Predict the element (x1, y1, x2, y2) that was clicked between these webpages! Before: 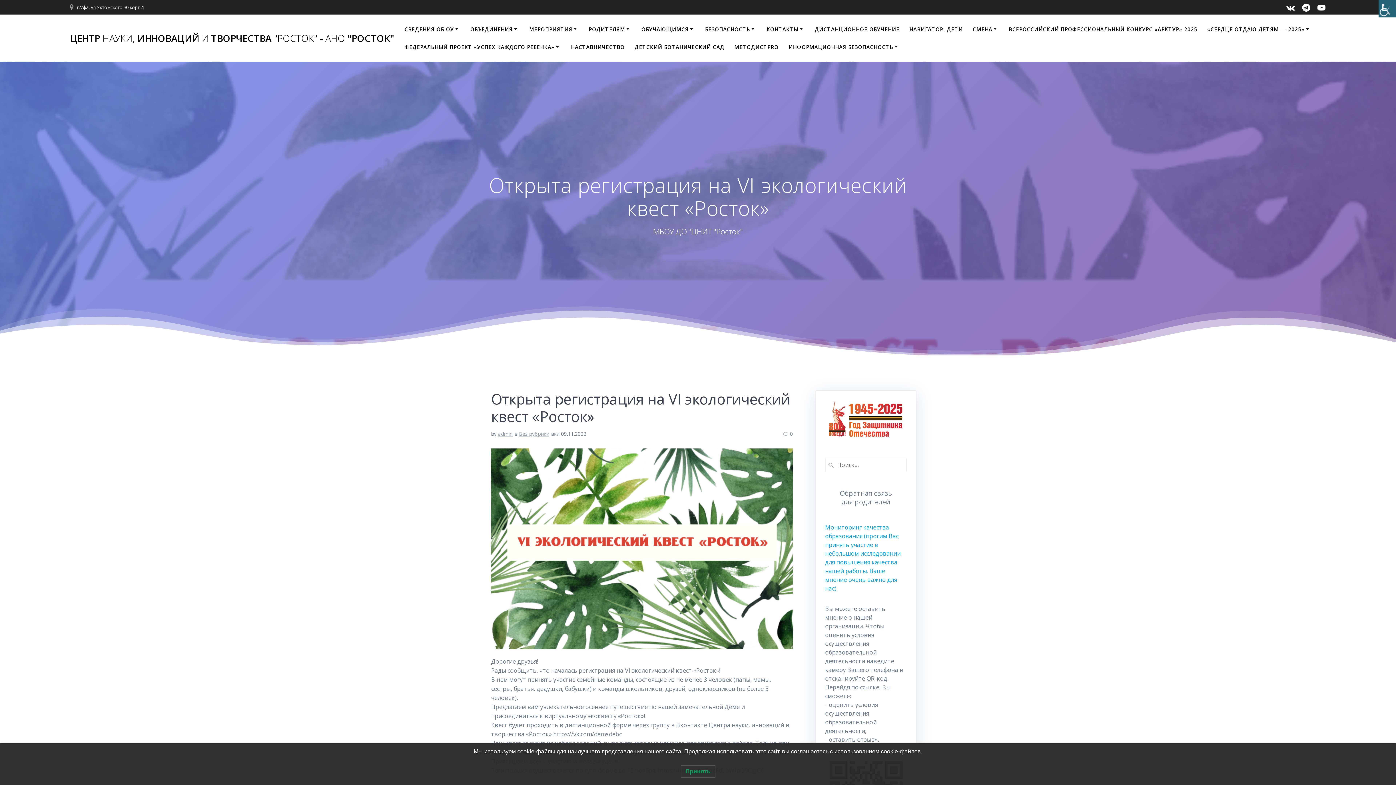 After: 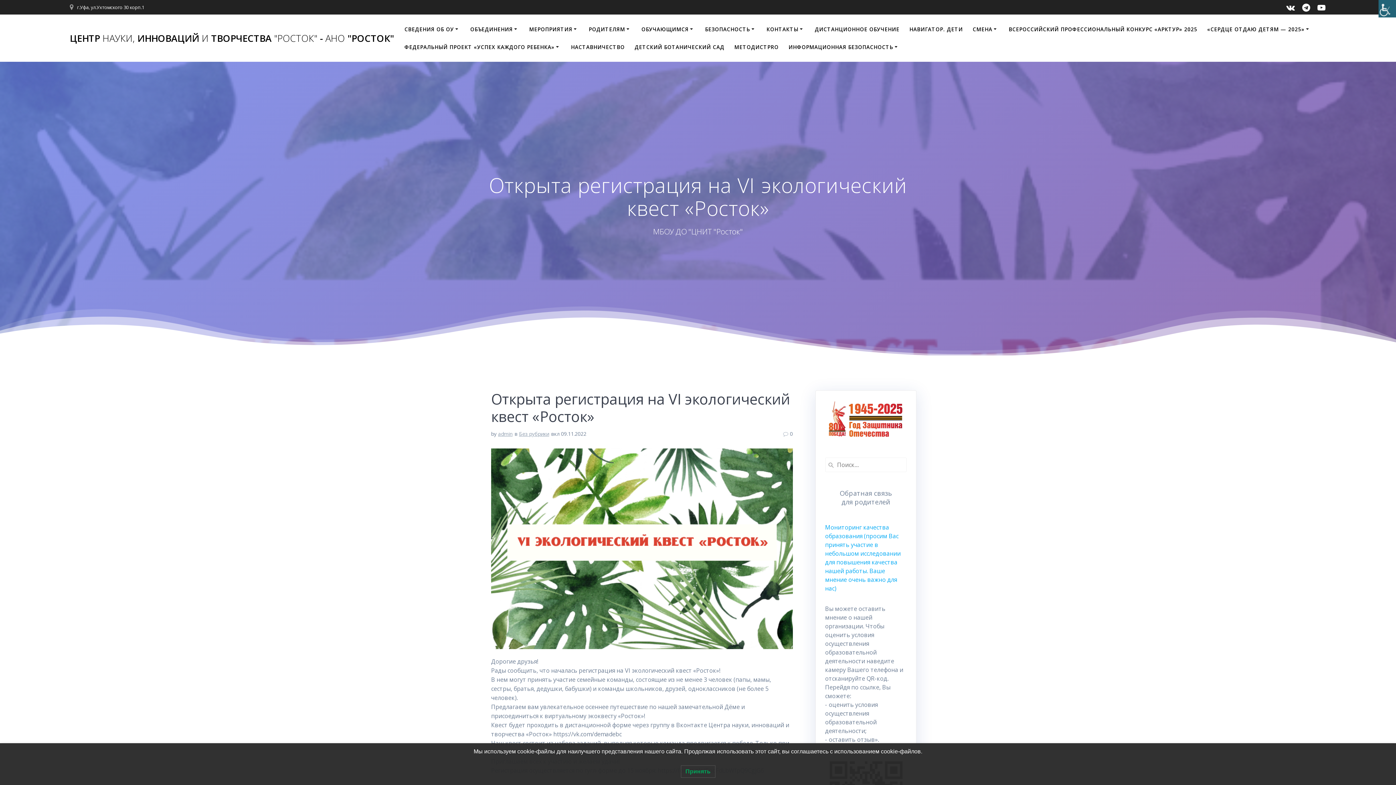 Action: label: Обратная связь для родителей bbox: (825, 484, 907, 511)